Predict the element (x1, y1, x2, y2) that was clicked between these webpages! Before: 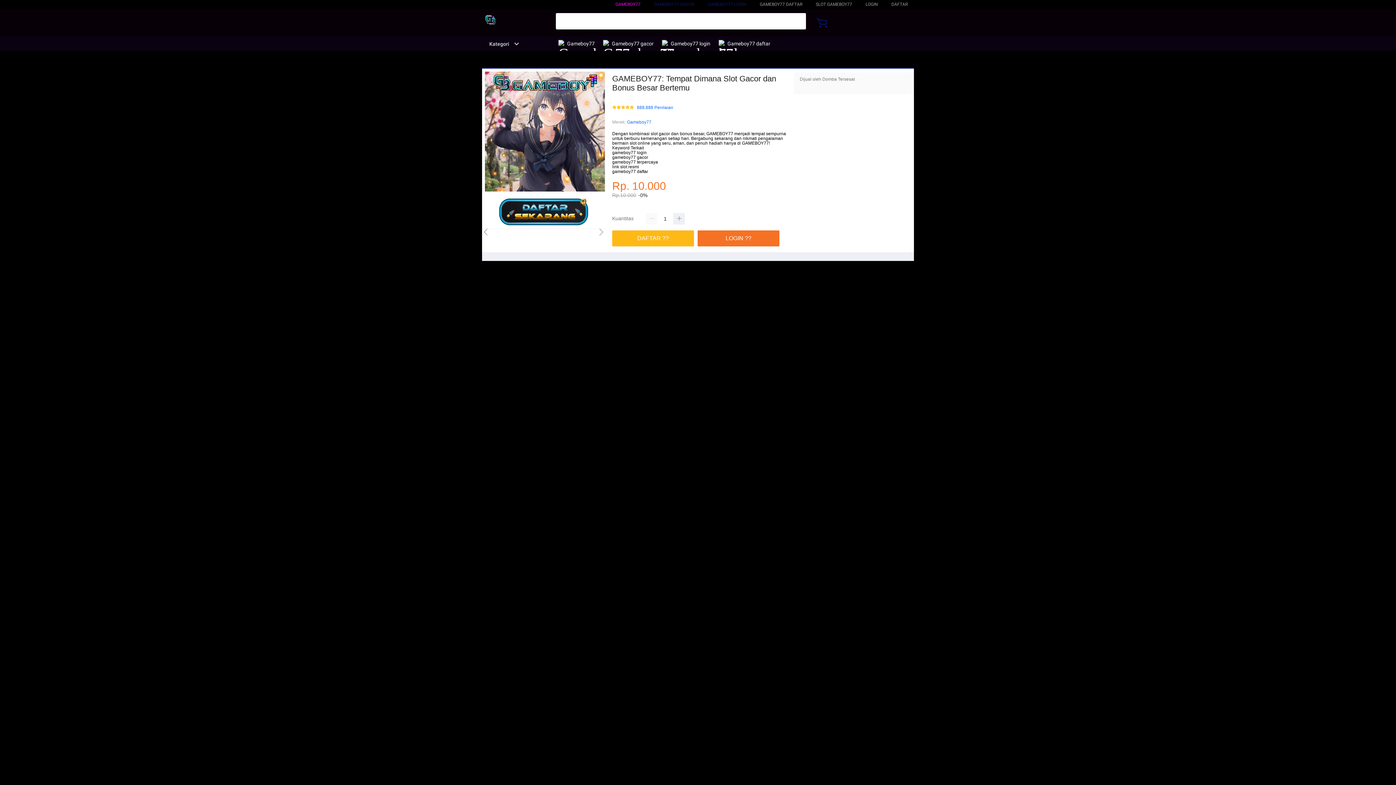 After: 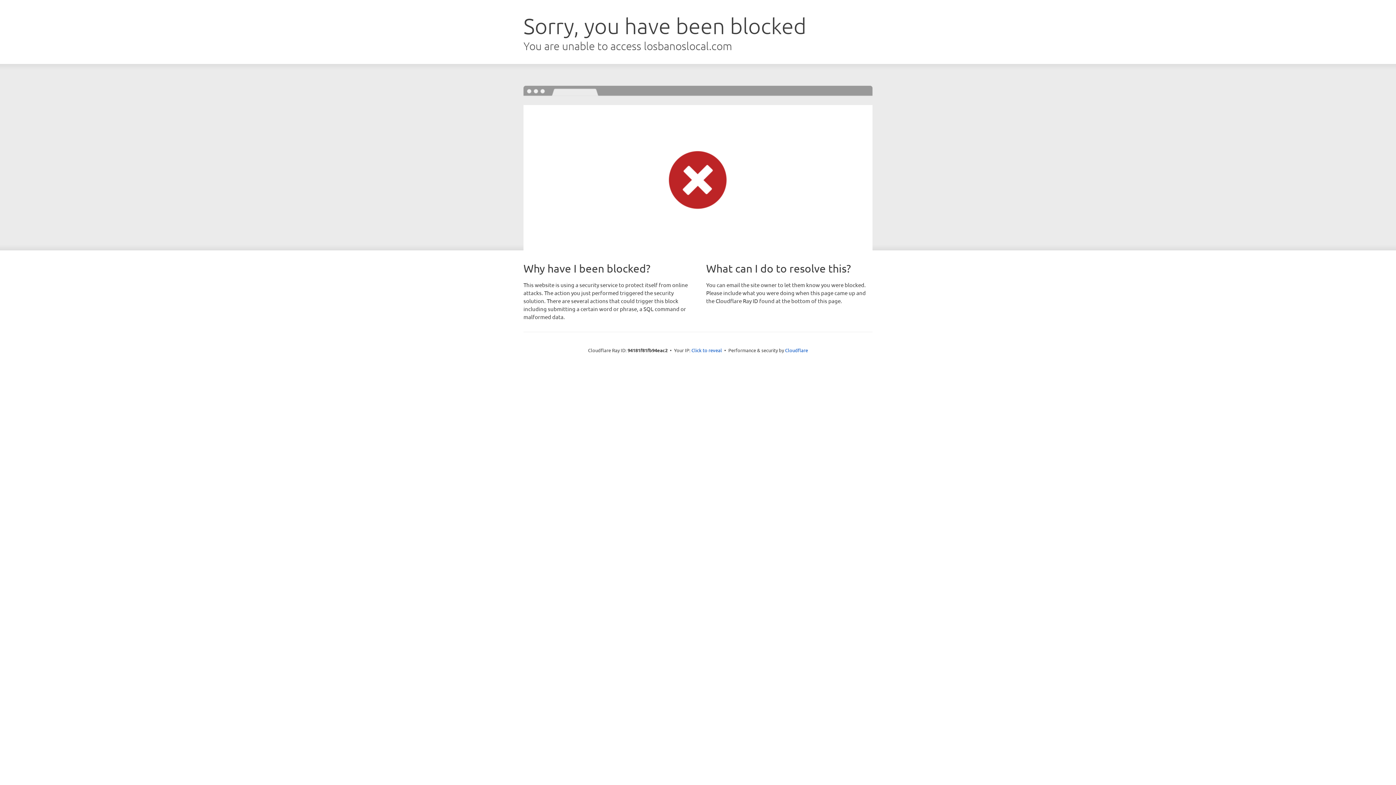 Action: bbox: (482, 195, 605, 228)